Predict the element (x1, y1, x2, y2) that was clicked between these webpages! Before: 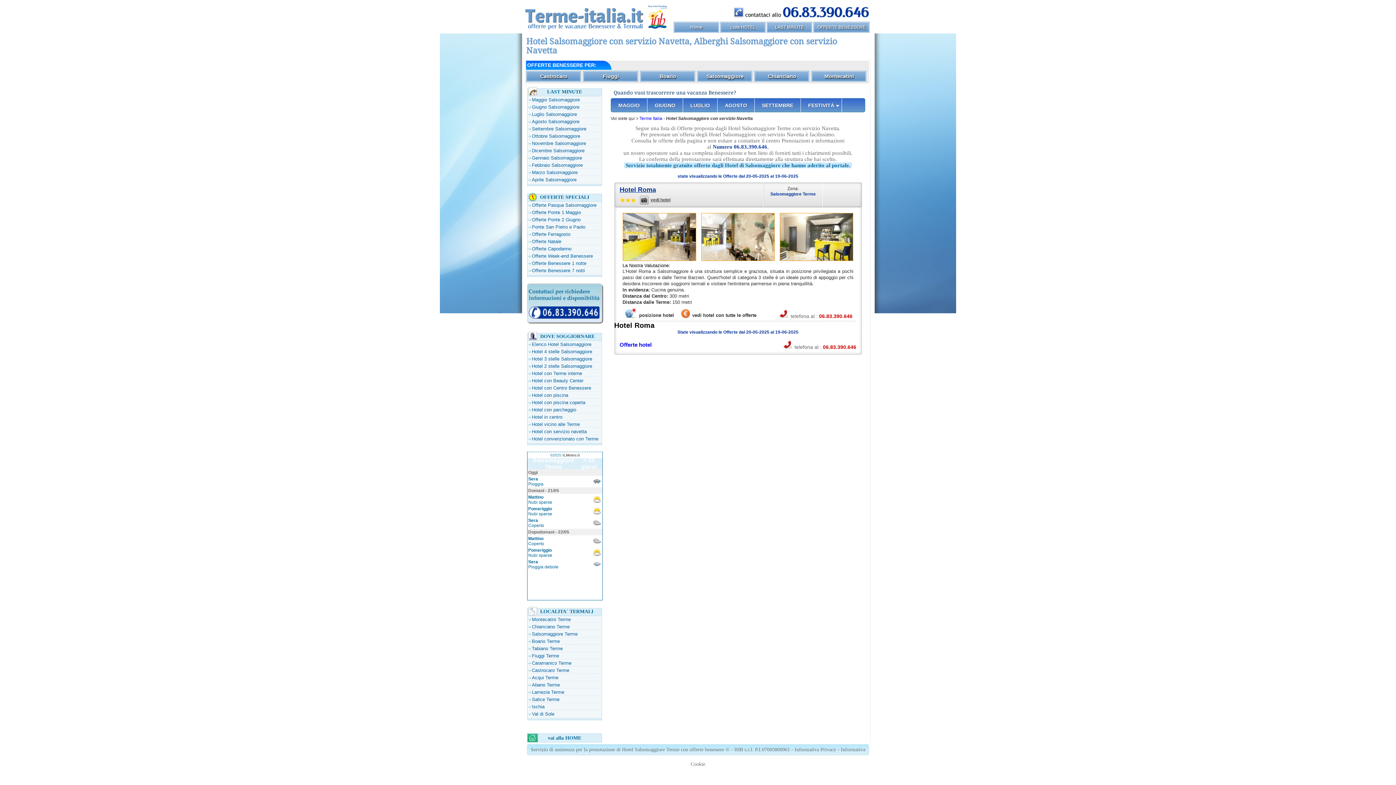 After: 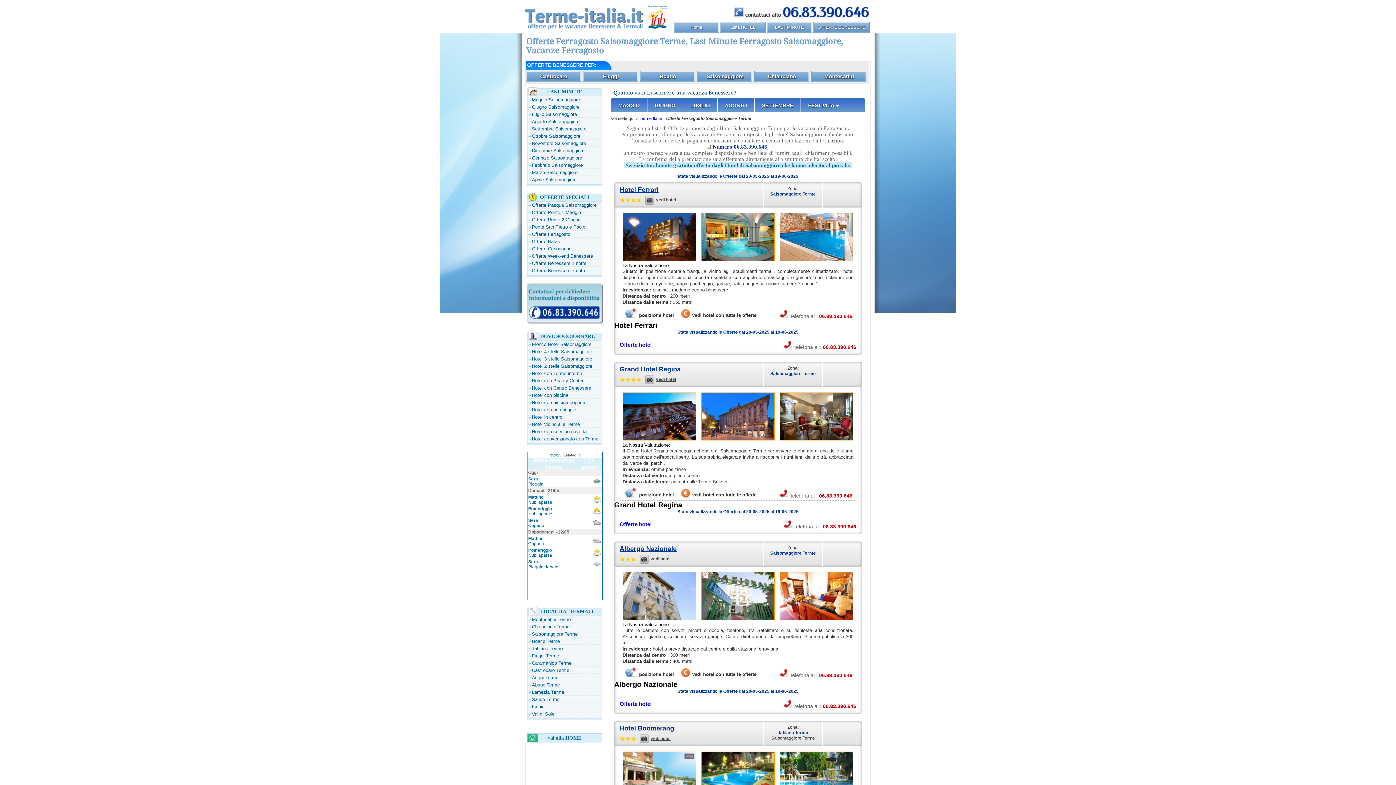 Action: label: Offerte Ferragosto bbox: (527, 231, 570, 237)